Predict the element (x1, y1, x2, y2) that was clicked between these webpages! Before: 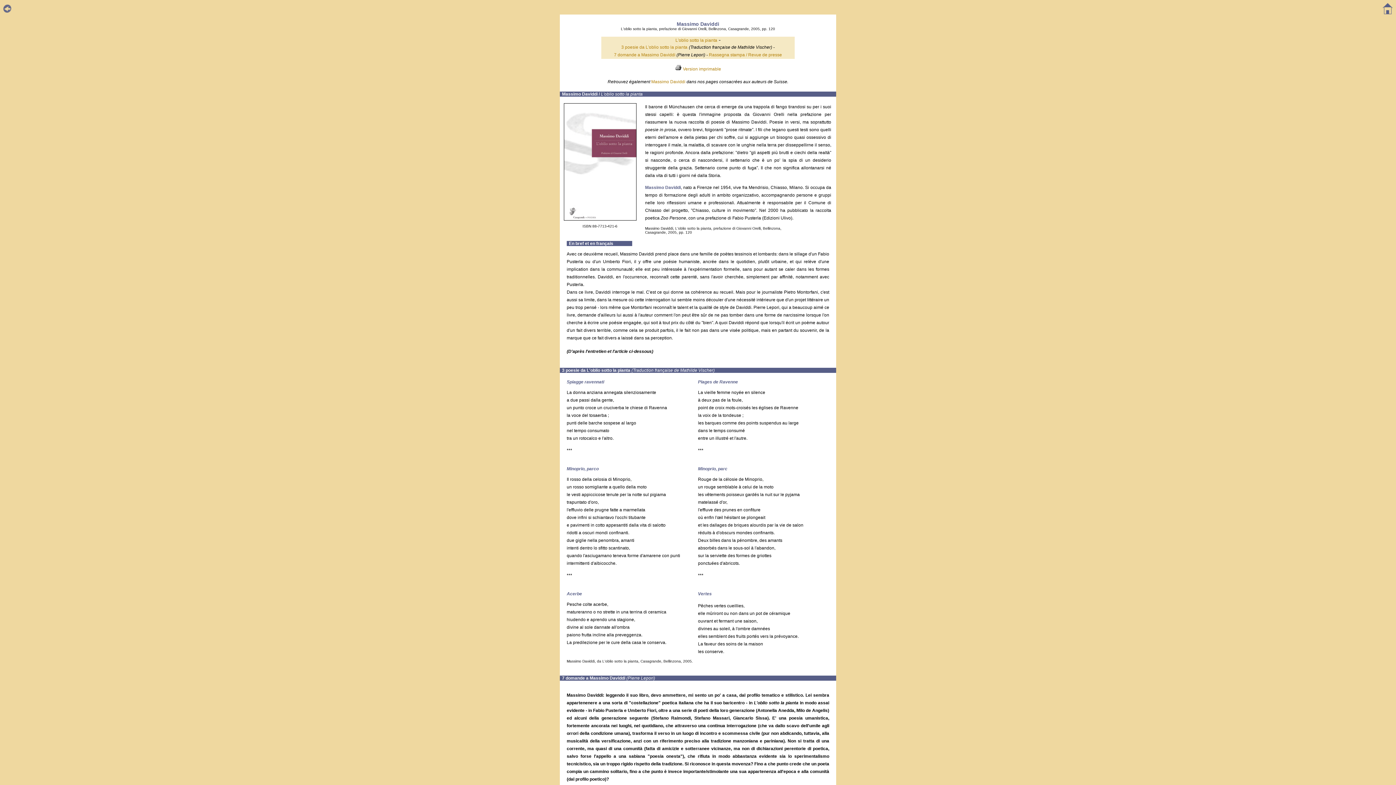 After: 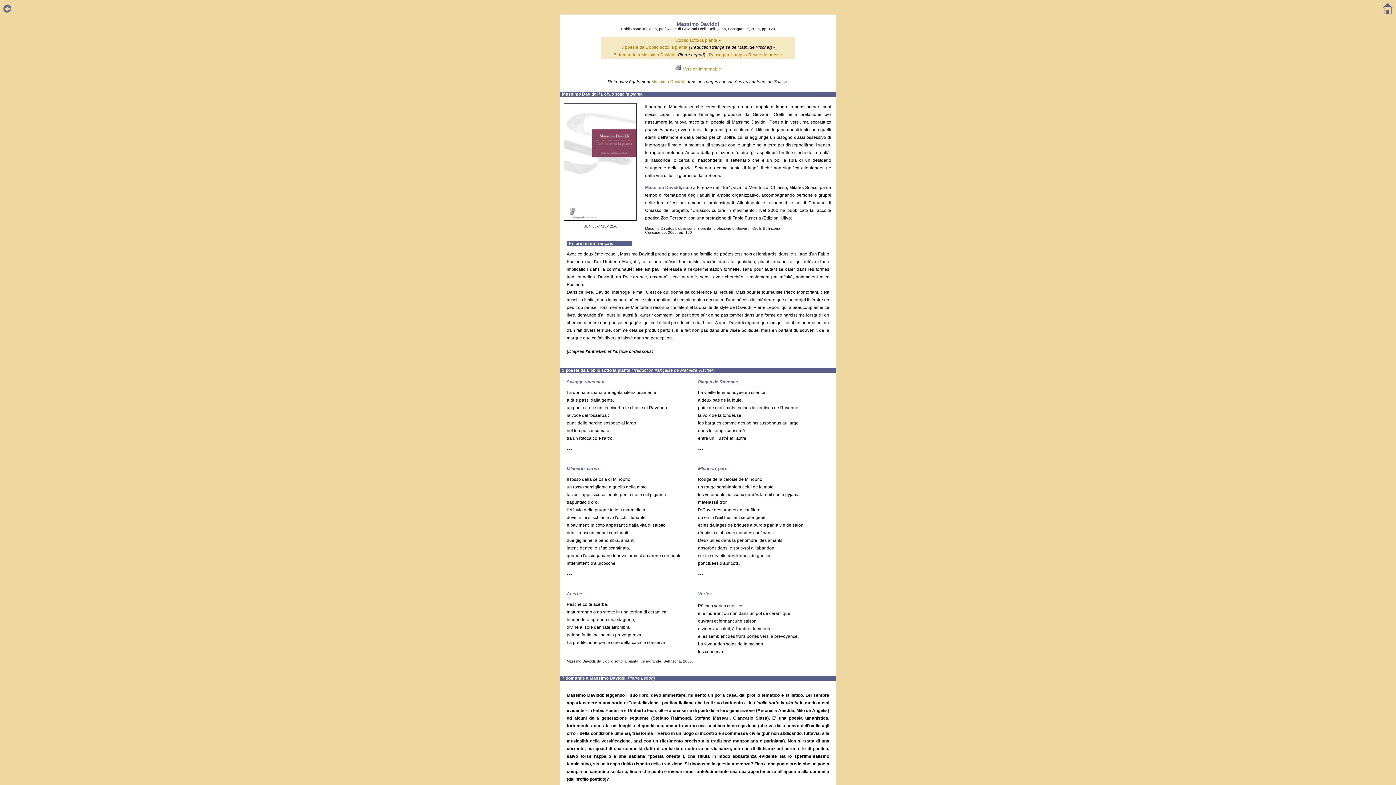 Action: bbox: (683, 66, 721, 71) label: Version imprimable